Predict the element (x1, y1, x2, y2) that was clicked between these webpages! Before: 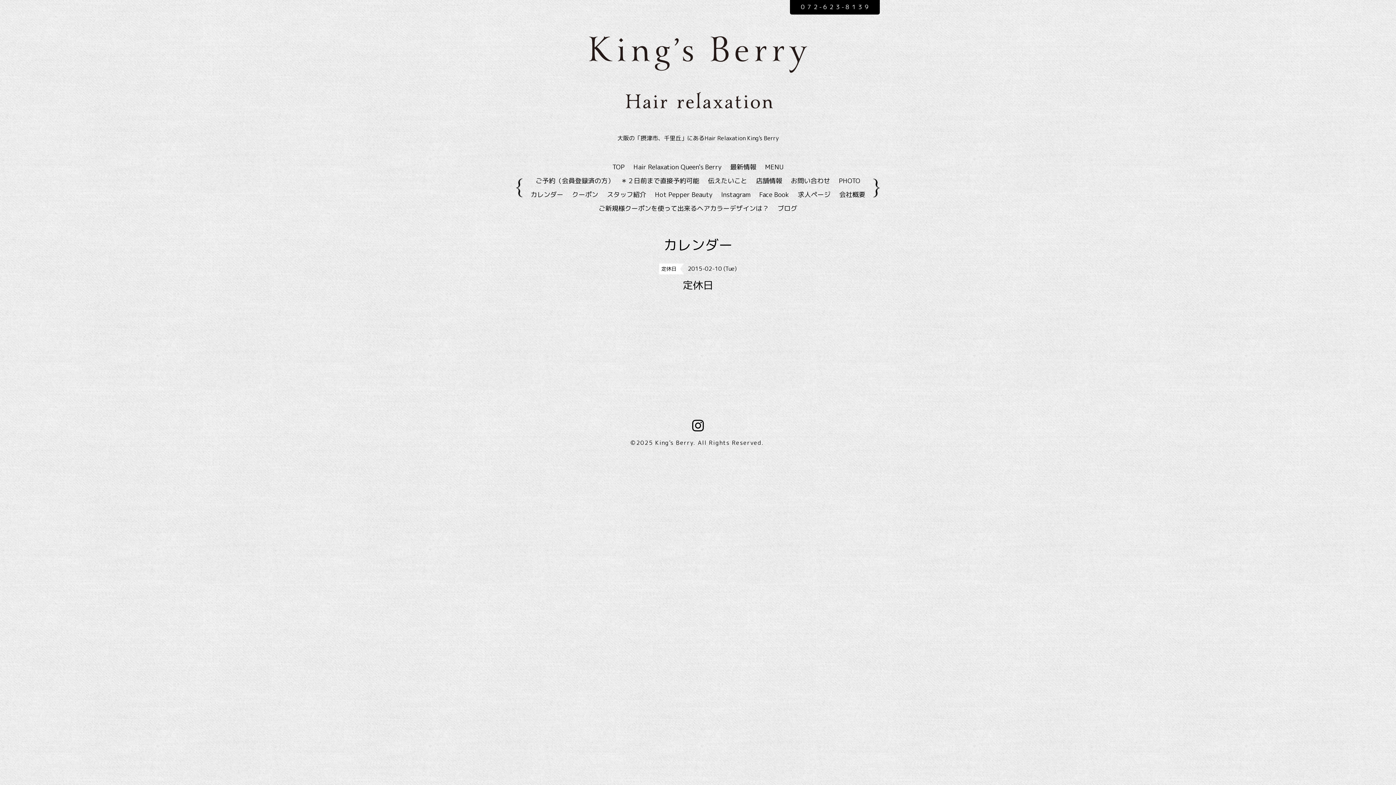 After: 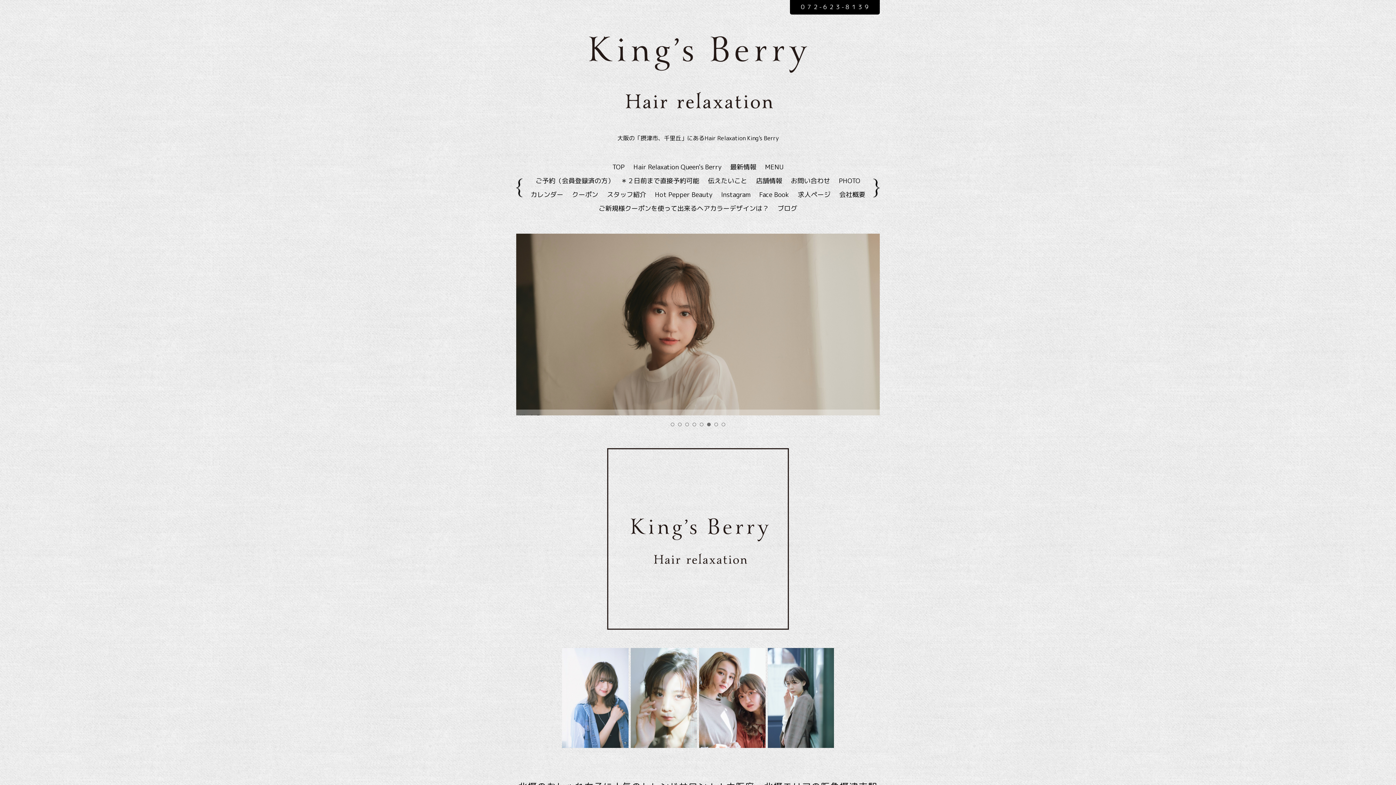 Action: bbox: (589, 67, 807, 108)